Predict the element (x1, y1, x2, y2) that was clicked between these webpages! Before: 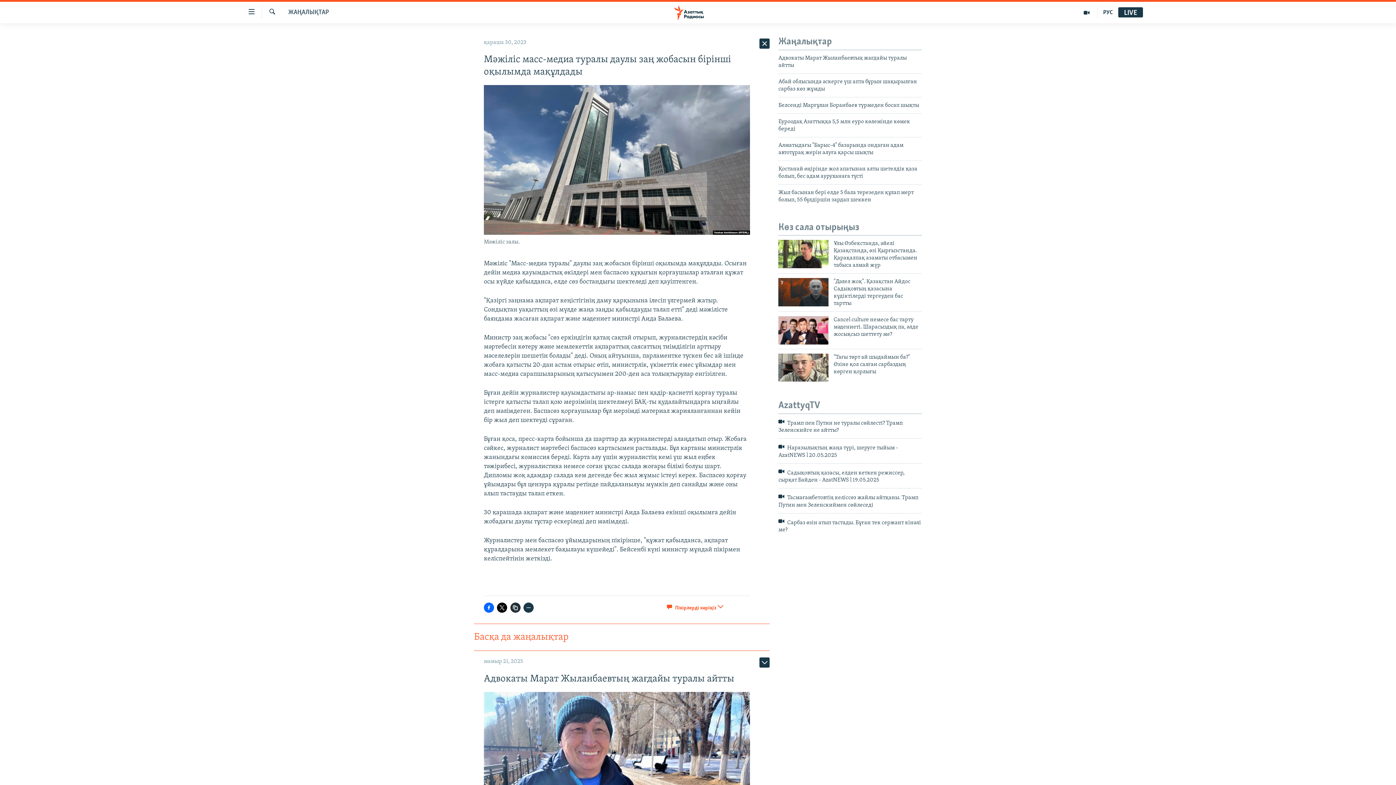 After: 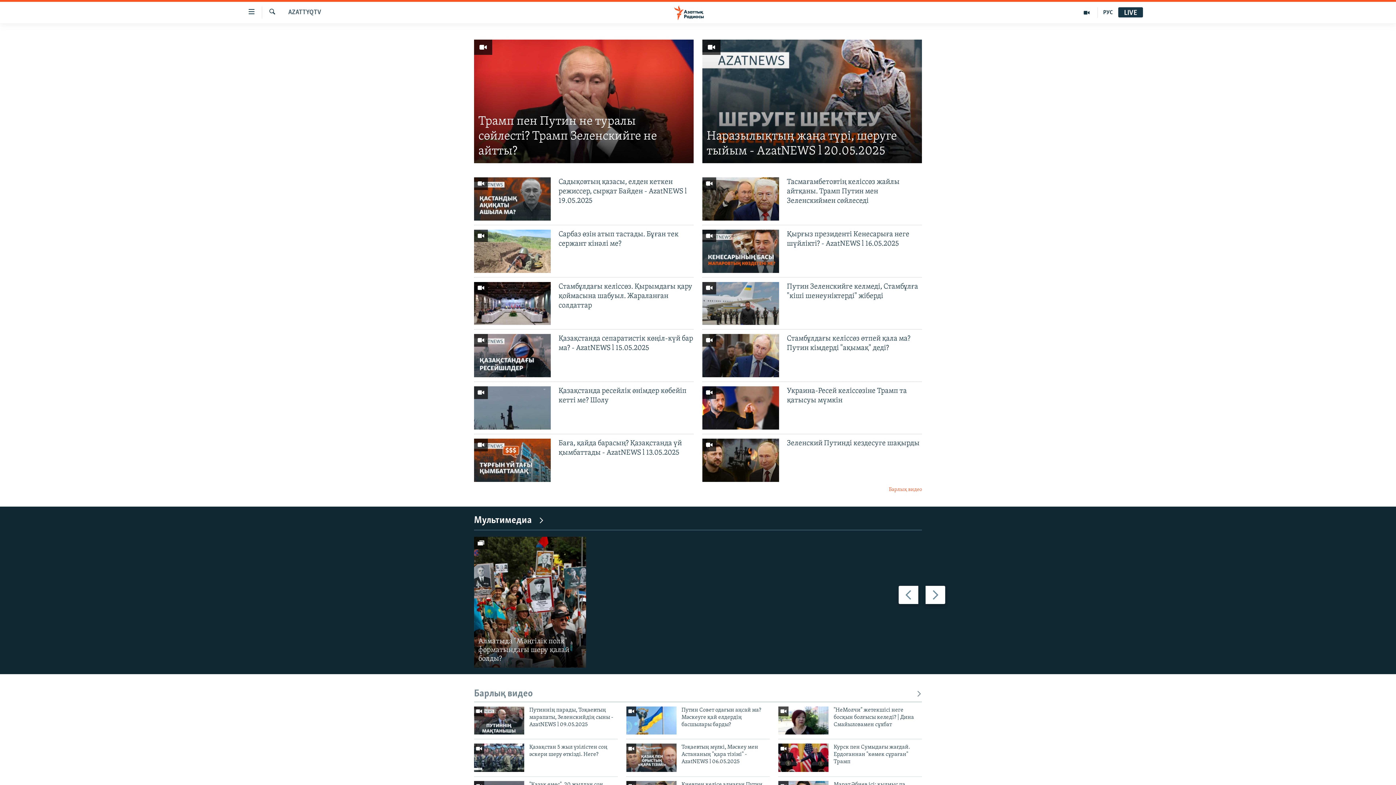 Action: bbox: (1076, 7, 1098, 17)